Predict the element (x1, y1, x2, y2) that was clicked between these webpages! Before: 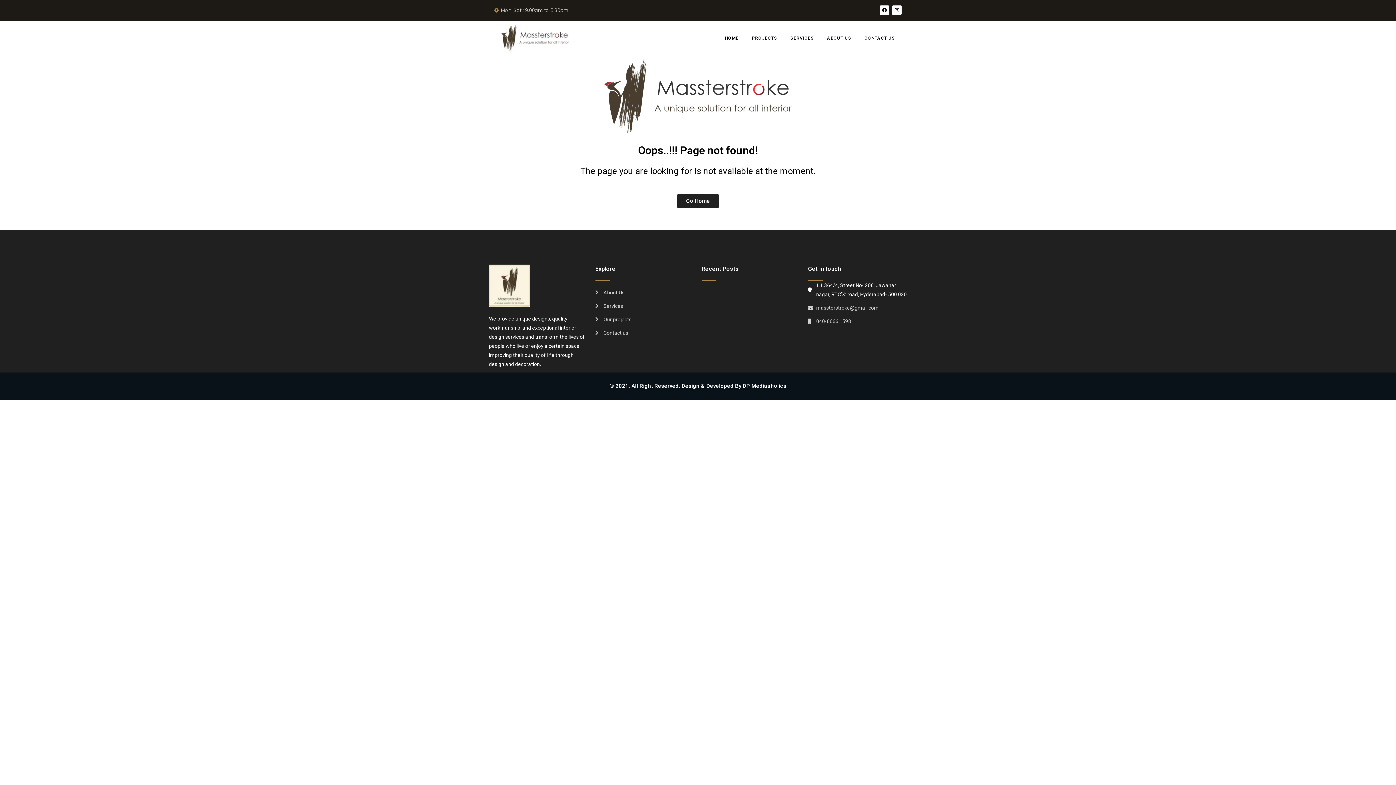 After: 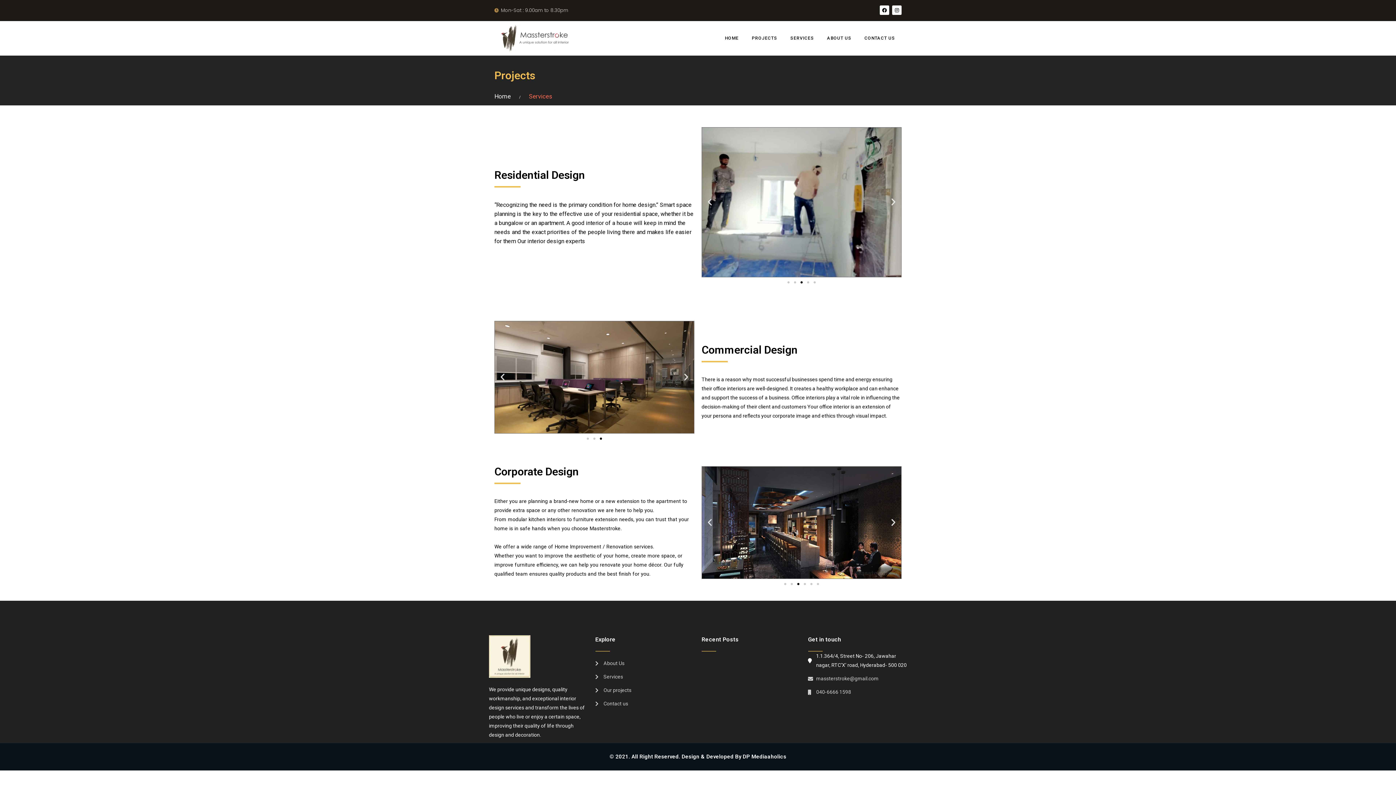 Action: bbox: (595, 301, 694, 310) label: Services